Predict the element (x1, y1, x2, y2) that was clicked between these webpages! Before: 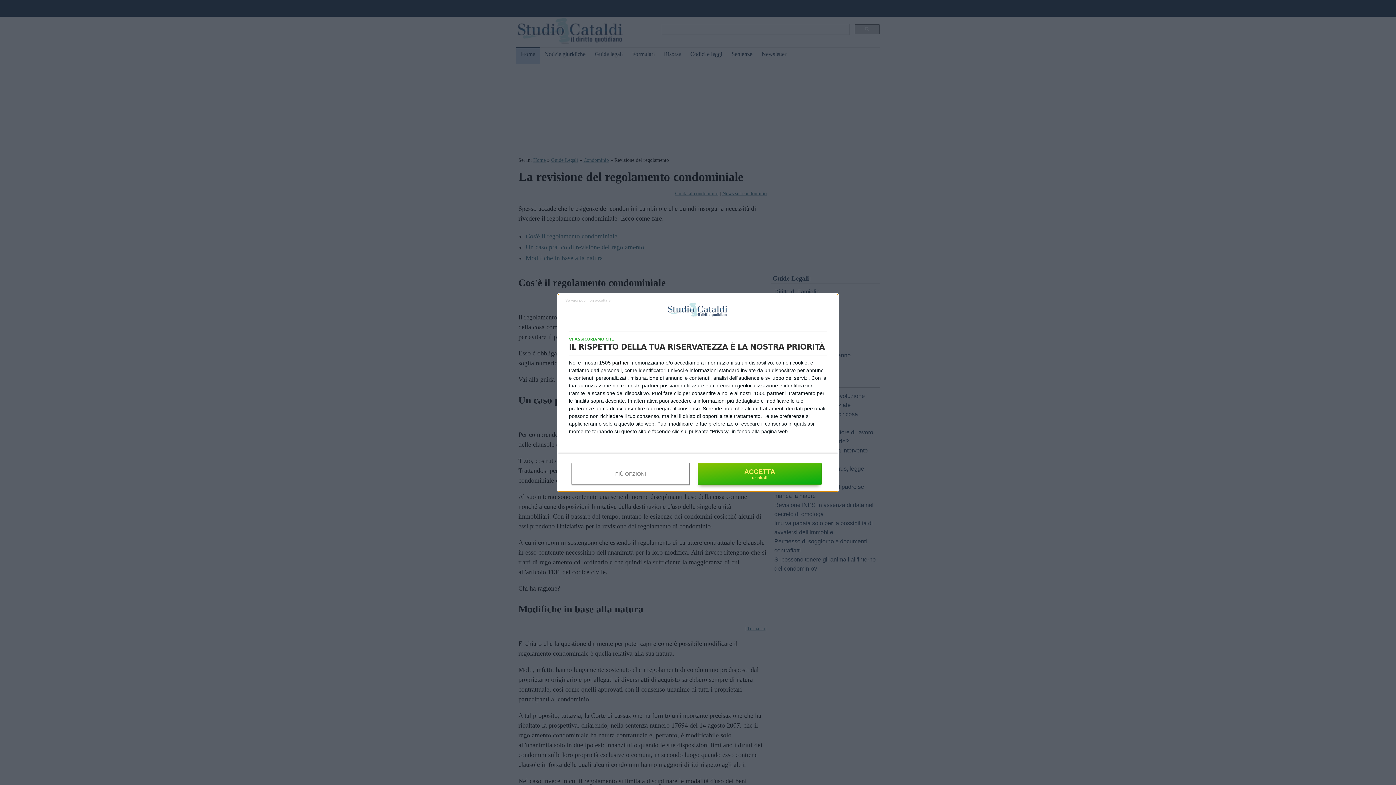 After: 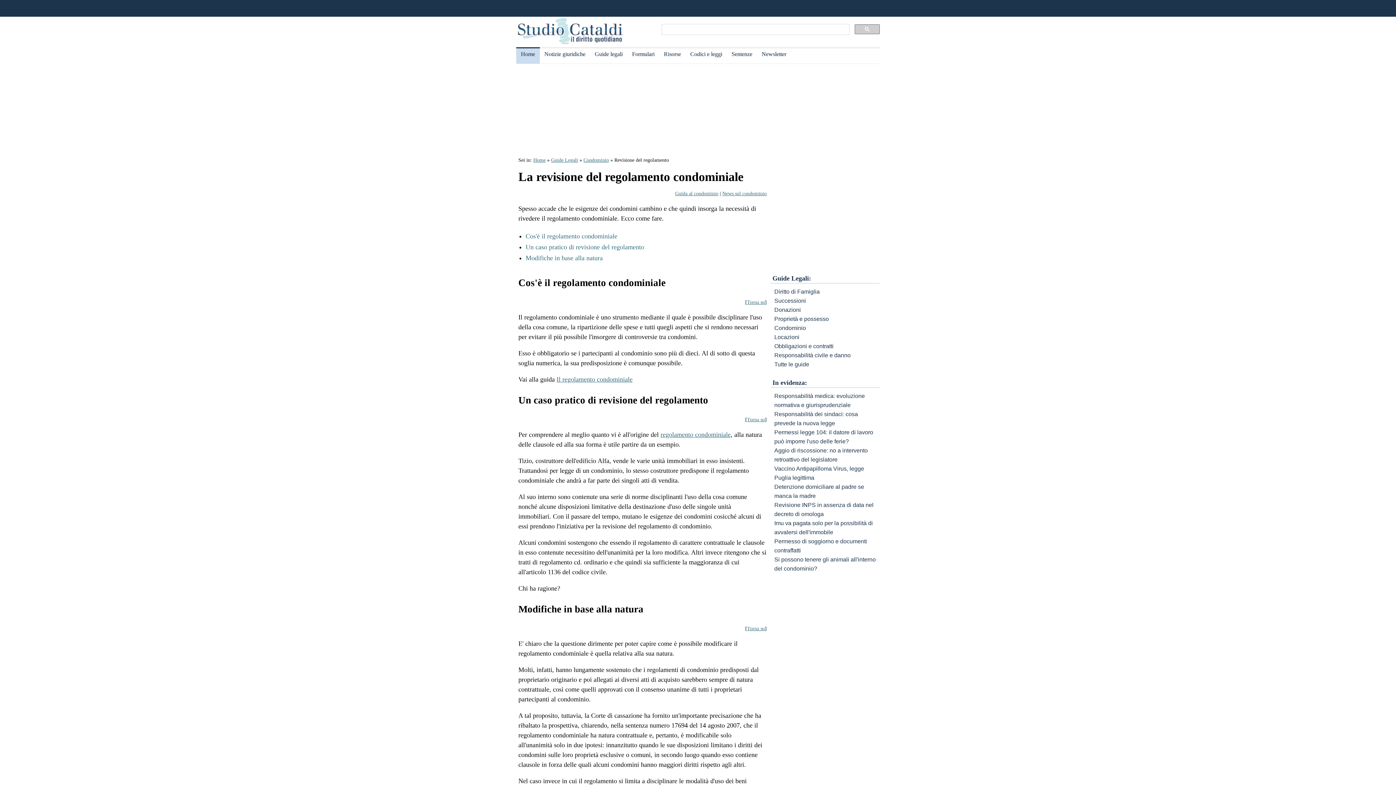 Action: label: NON ACCETTO bbox: (565, 297, 610, 302)